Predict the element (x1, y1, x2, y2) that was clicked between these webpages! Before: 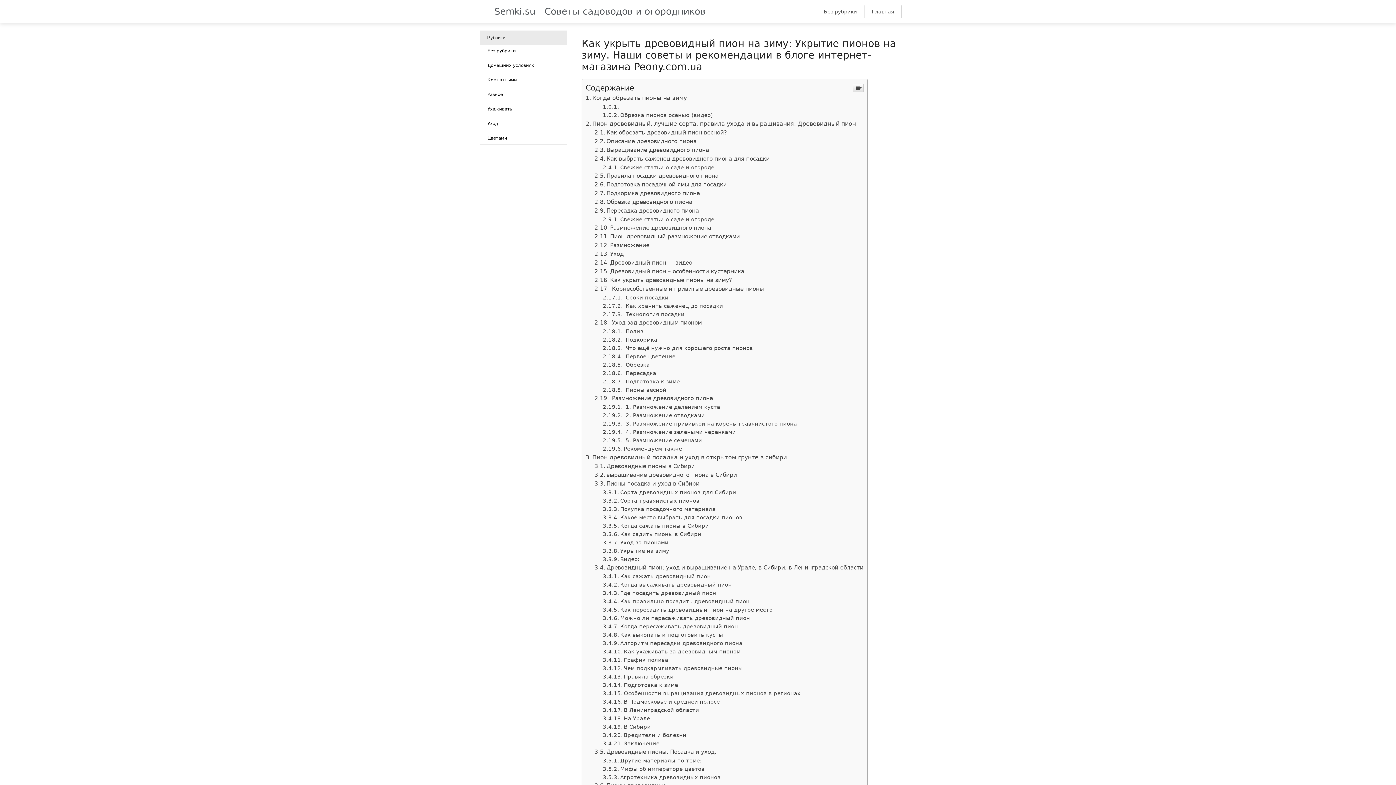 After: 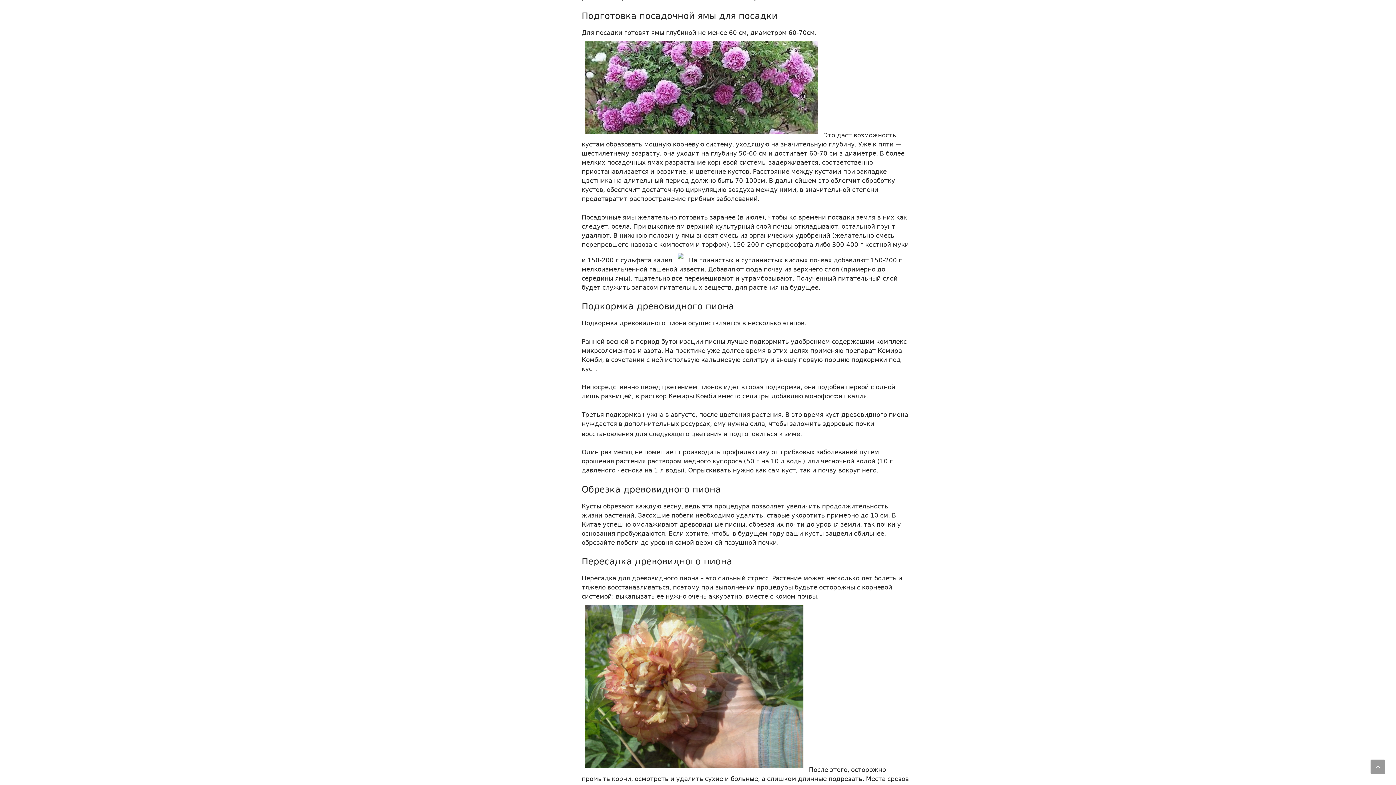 Action: bbox: (594, 181, 727, 188) label: Подготовка посадочной ямы для посадки